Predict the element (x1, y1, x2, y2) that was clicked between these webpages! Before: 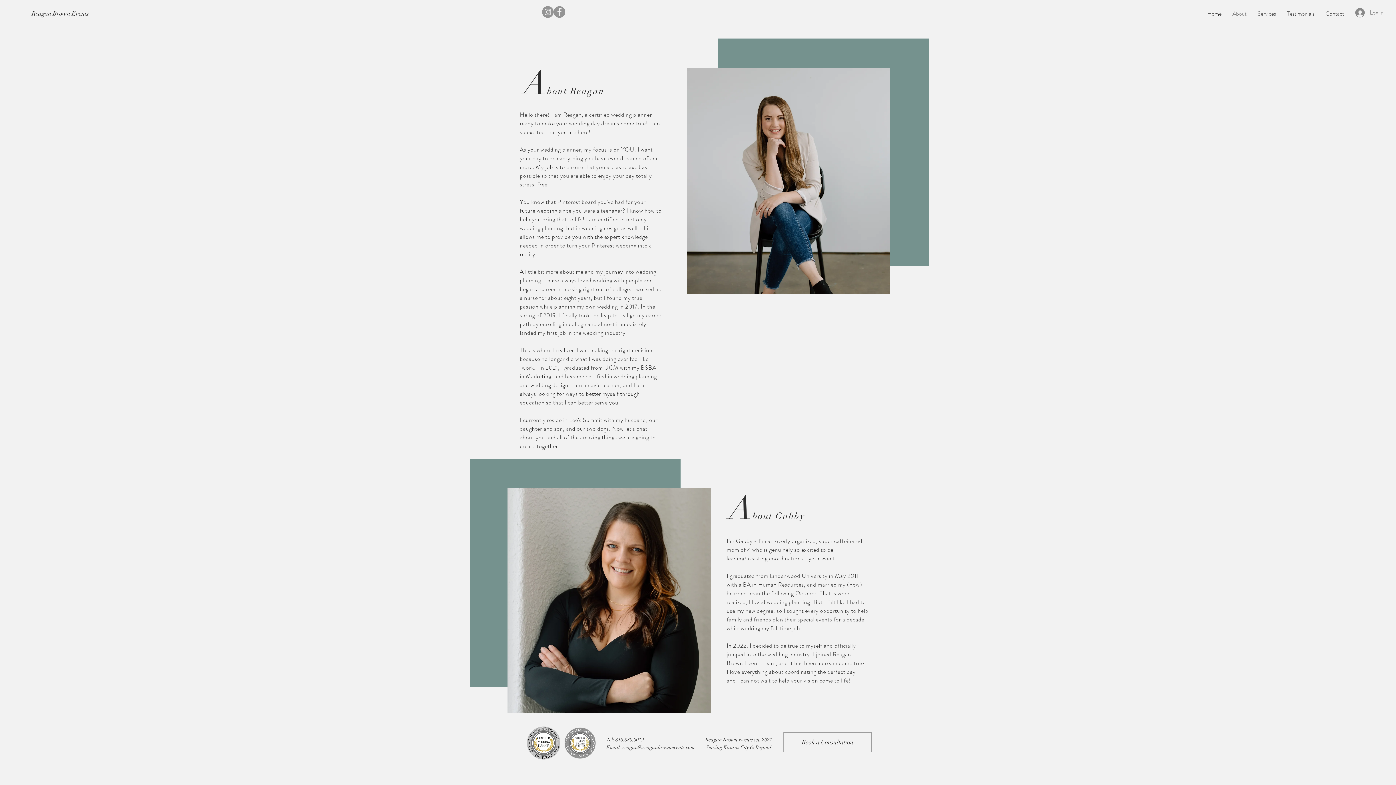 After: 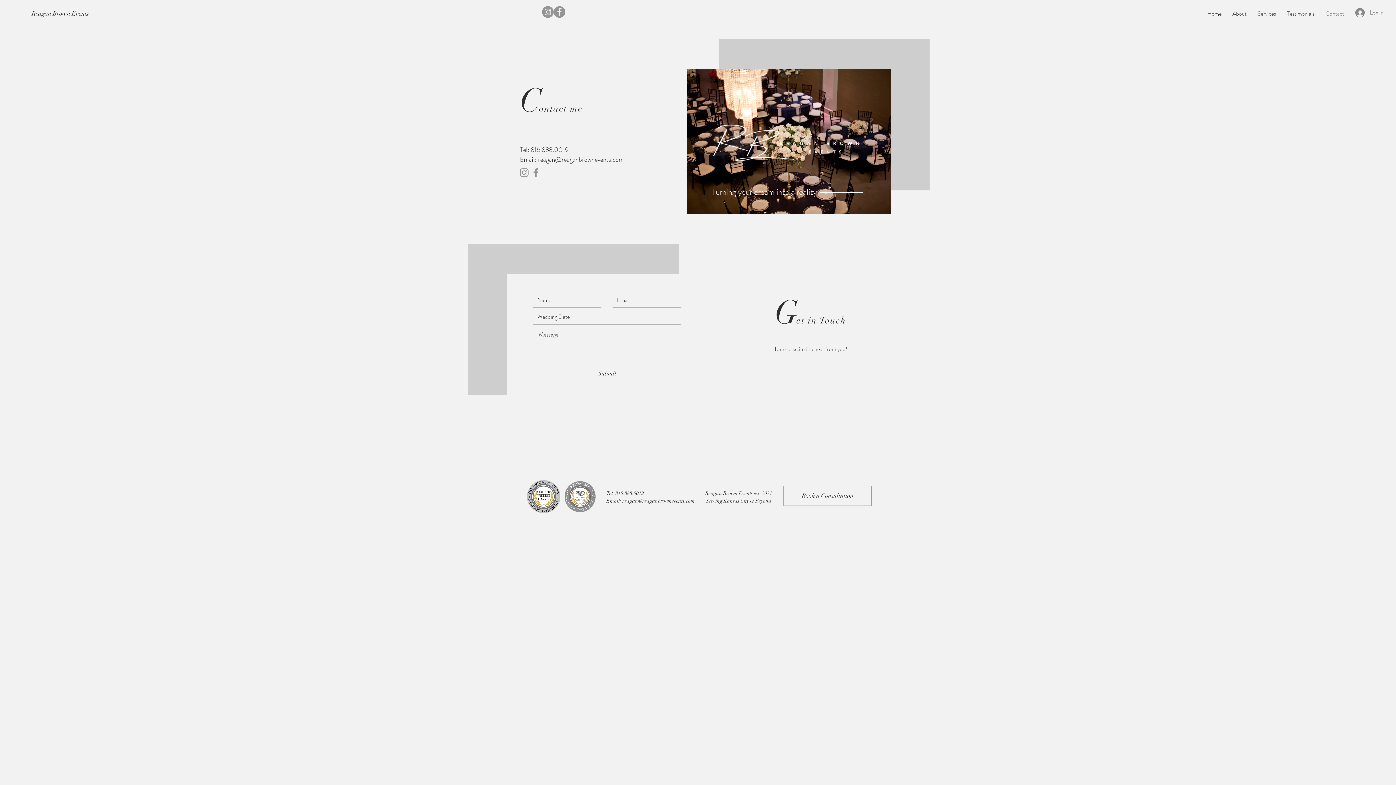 Action: bbox: (783, 732, 872, 752) label: Book a Consultation